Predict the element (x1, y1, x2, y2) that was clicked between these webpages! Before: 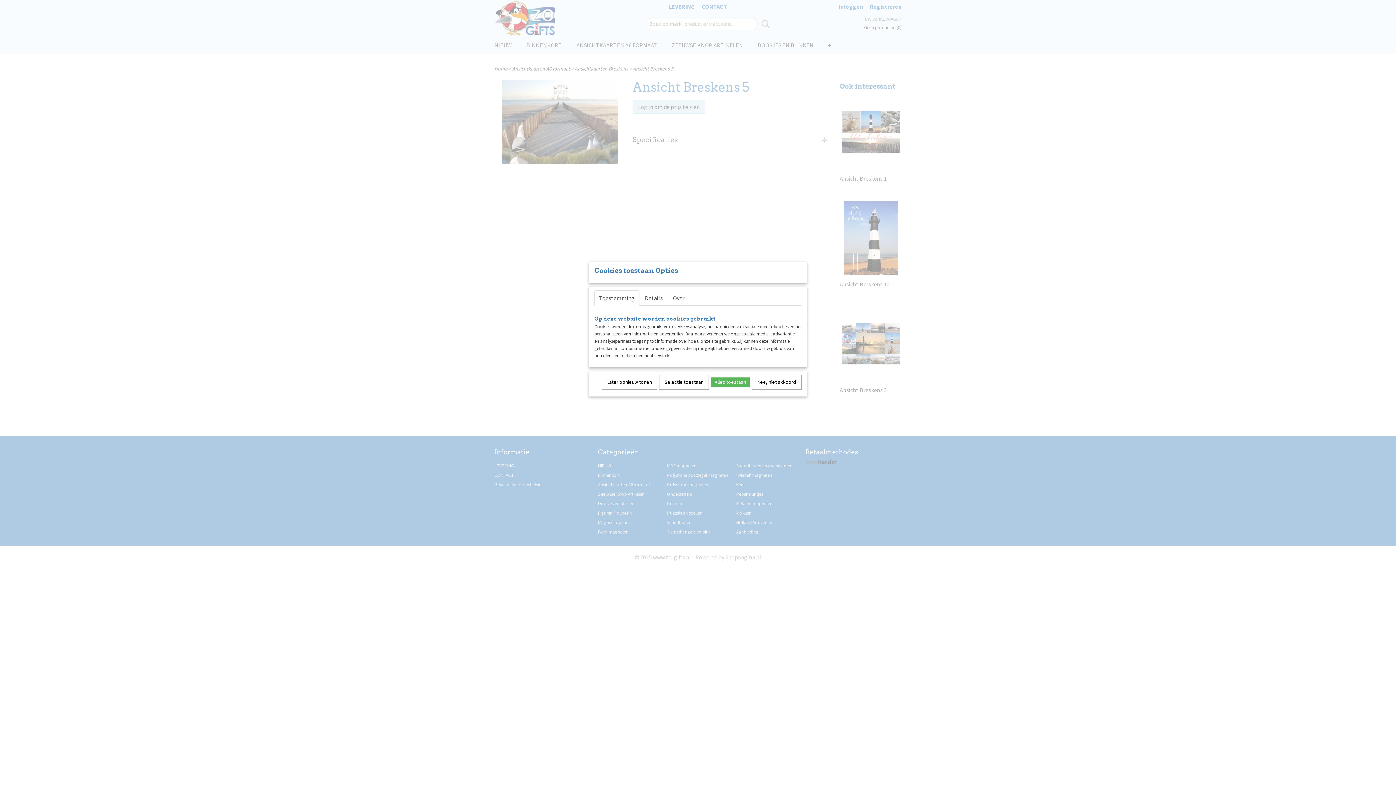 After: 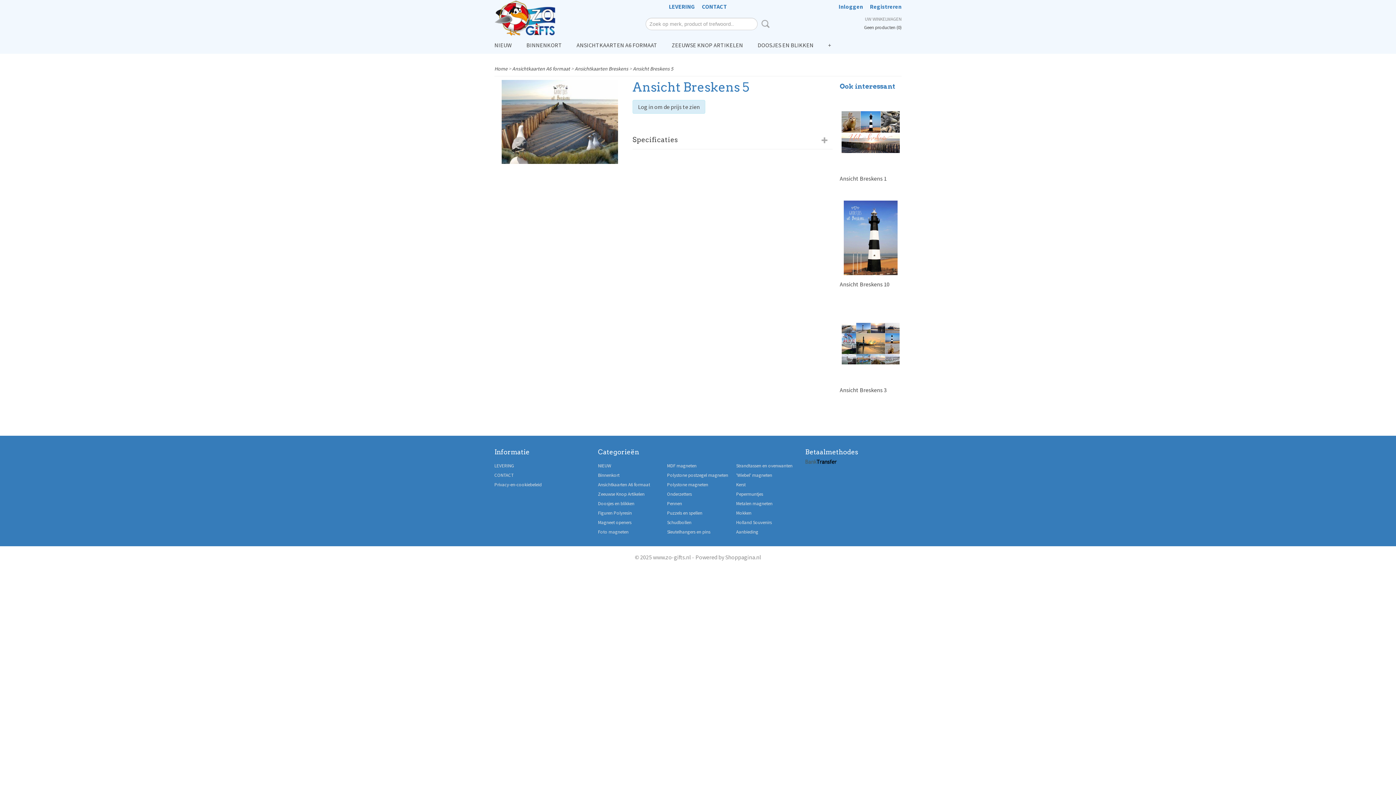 Action: bbox: (601, 374, 657, 389) label: Later opnieuw tonen